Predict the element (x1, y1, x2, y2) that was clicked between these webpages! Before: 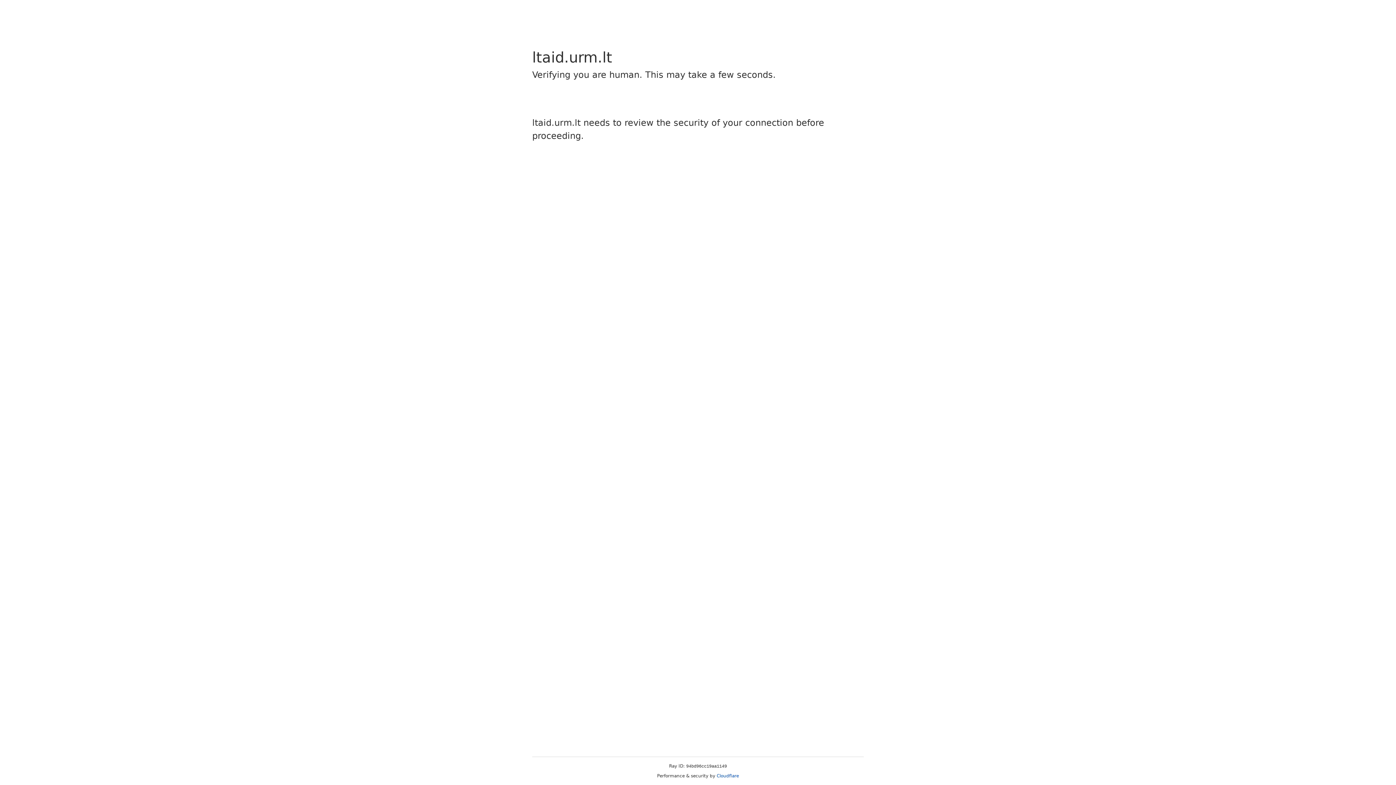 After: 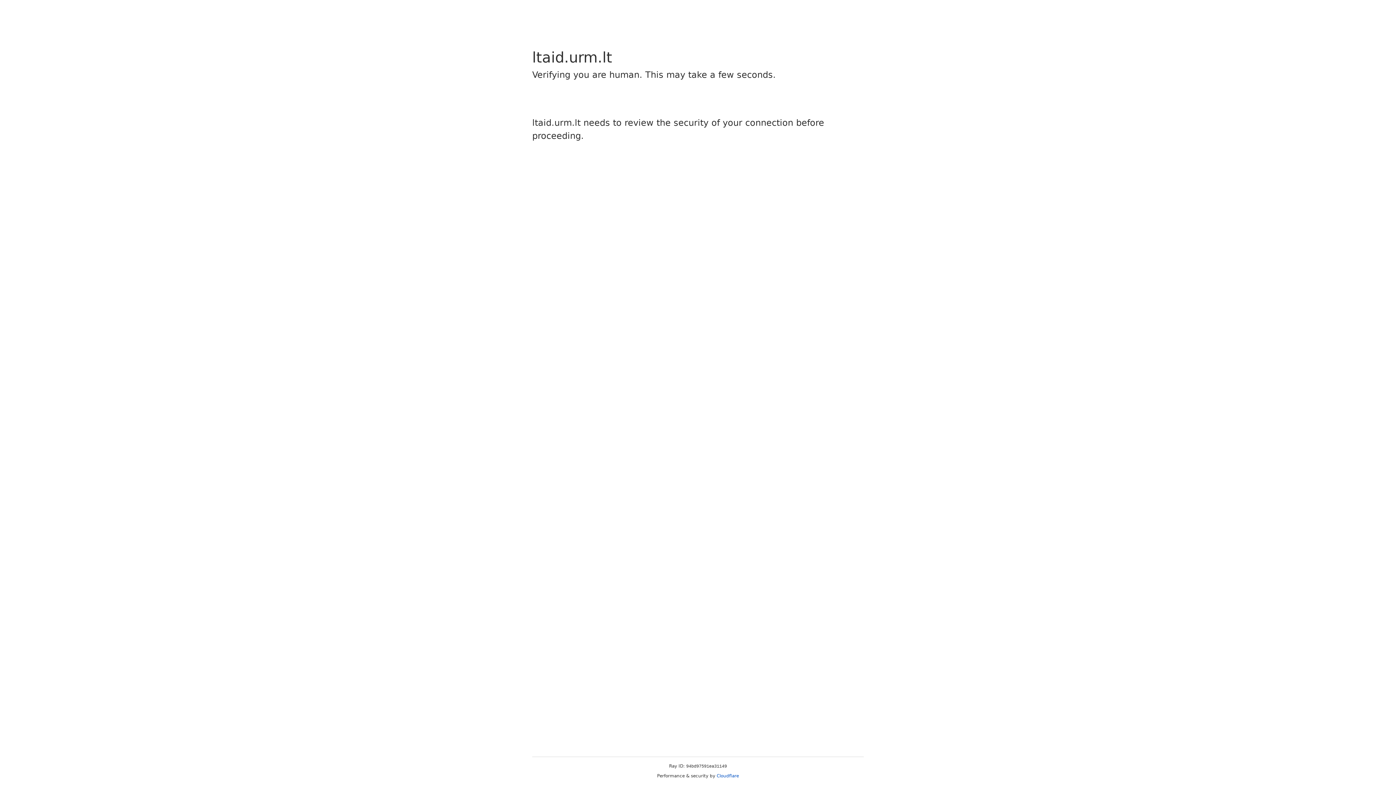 Action: bbox: (716, 773, 739, 778) label: Cloudflare